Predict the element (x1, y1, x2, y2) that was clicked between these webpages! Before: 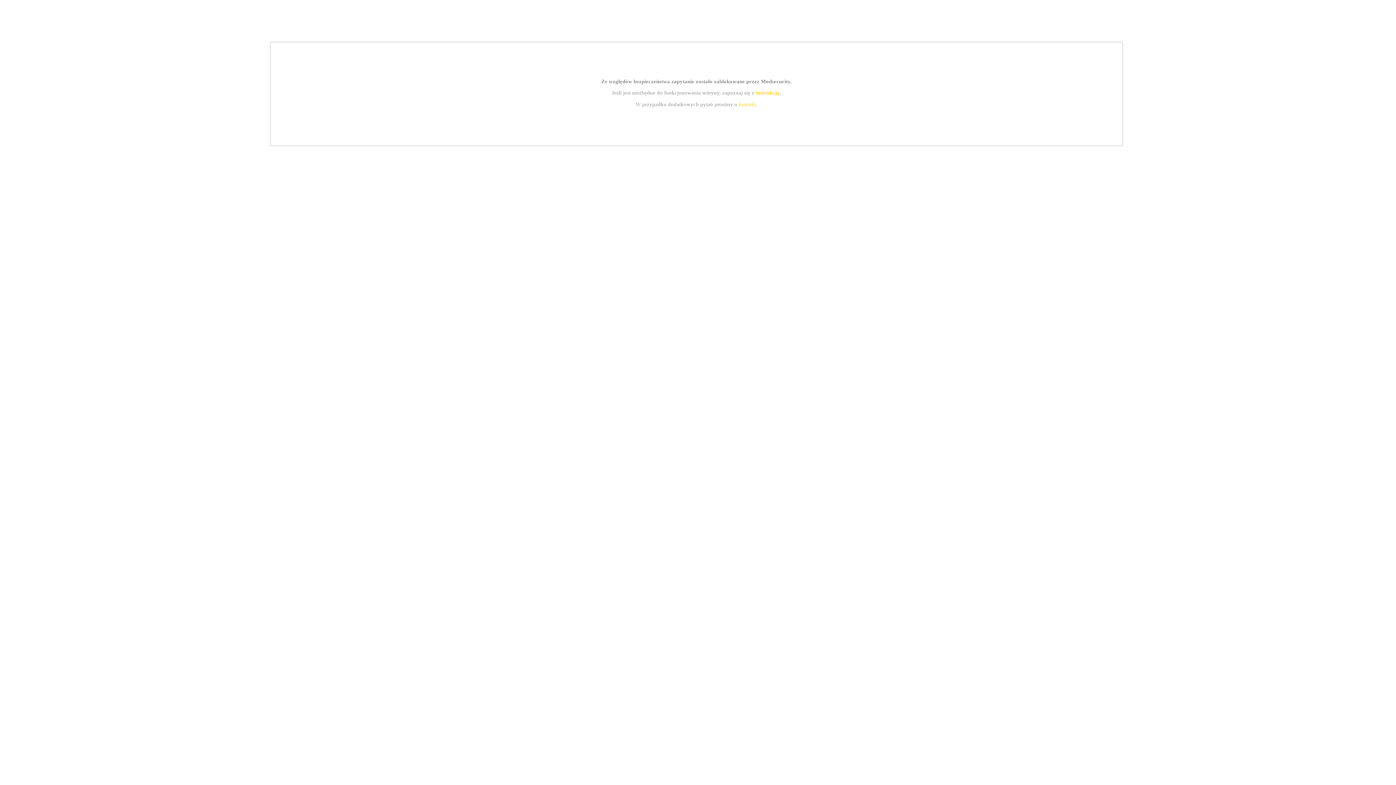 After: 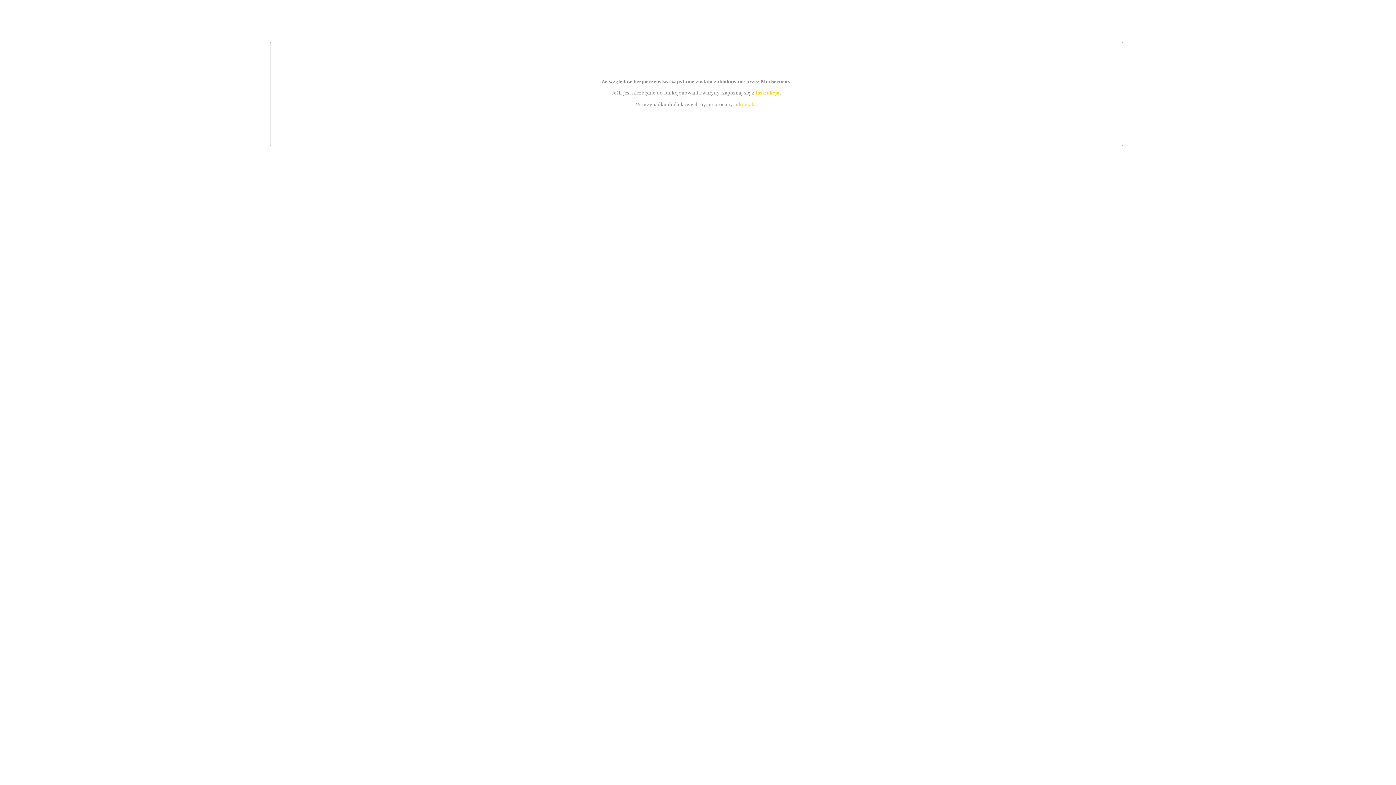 Action: label: kontakt bbox: (739, 101, 756, 107)